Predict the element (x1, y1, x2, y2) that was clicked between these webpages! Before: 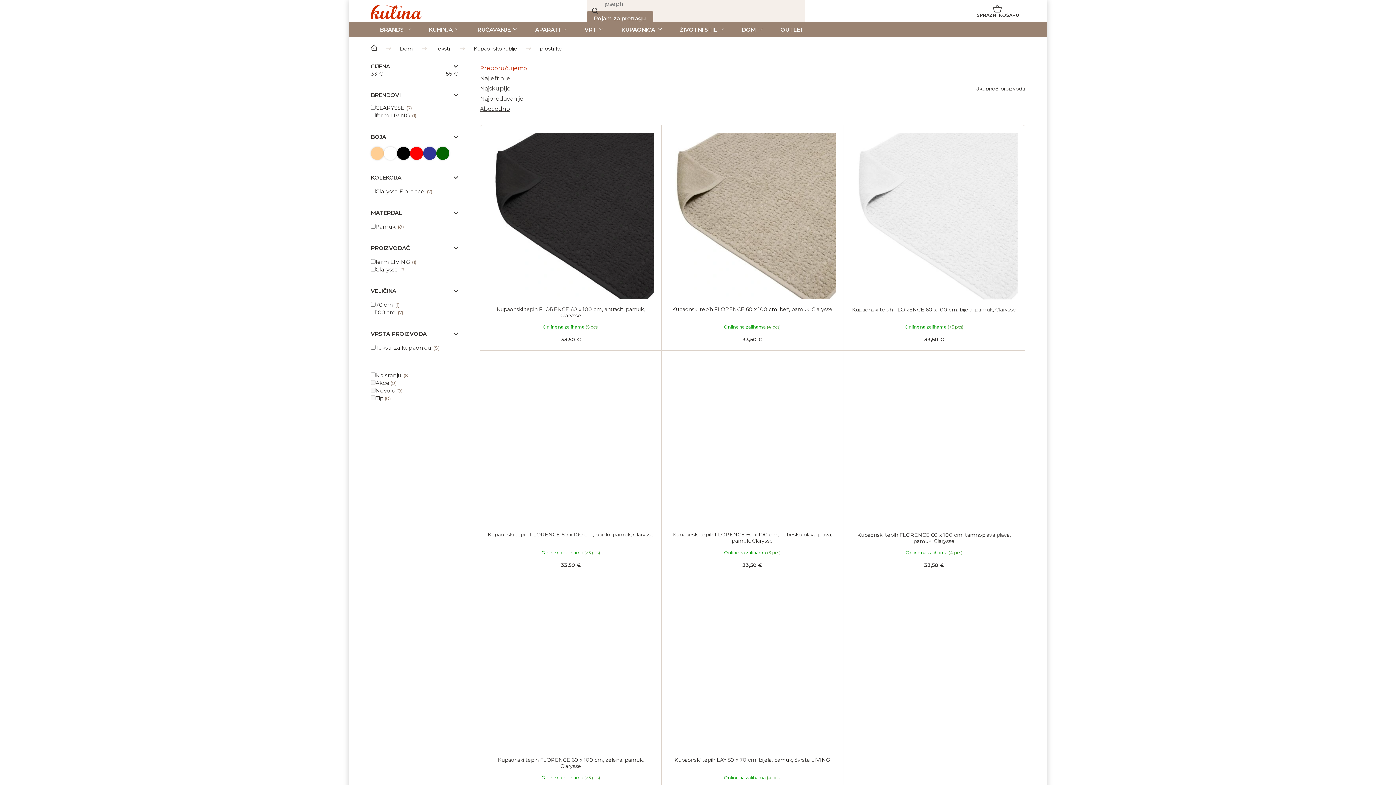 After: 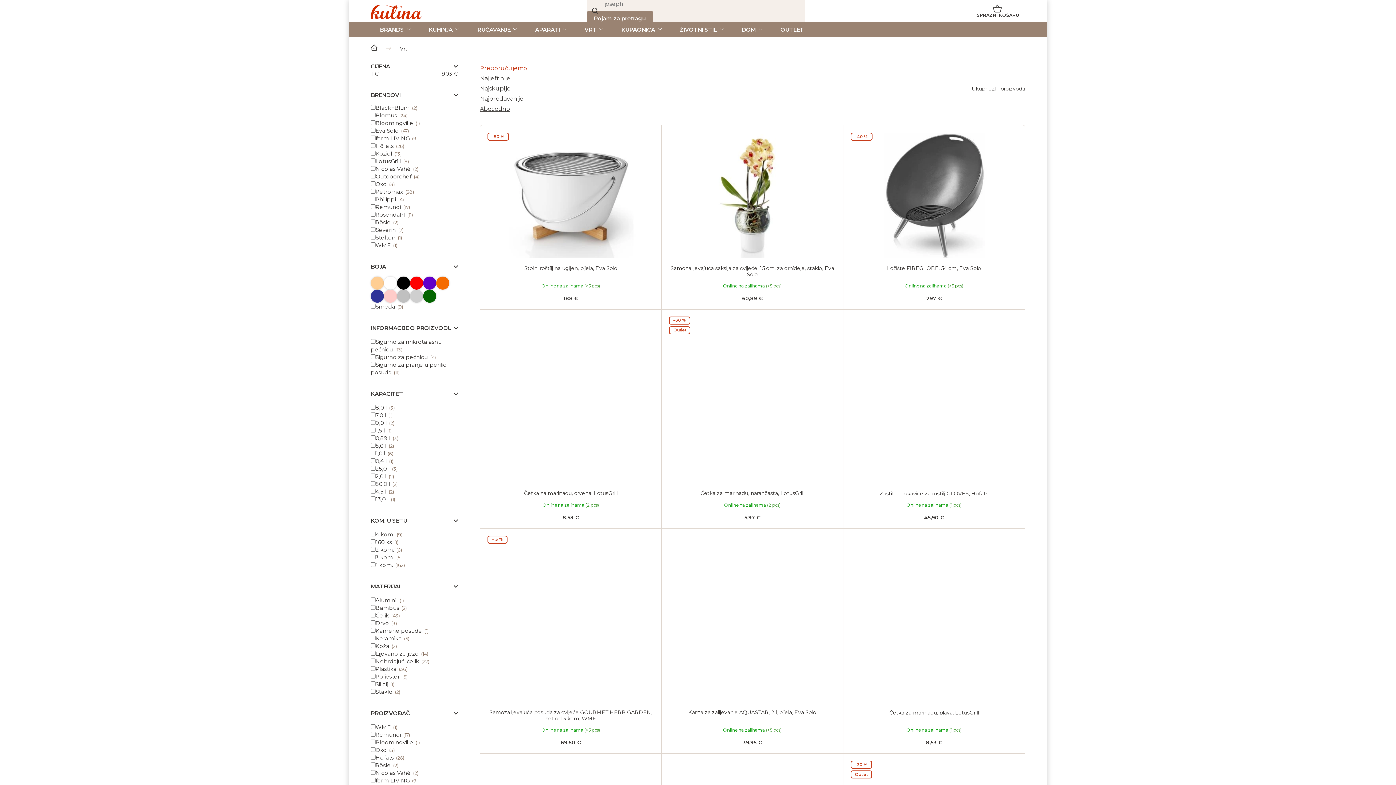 Action: bbox: (575, 21, 612, 37) label: VRT